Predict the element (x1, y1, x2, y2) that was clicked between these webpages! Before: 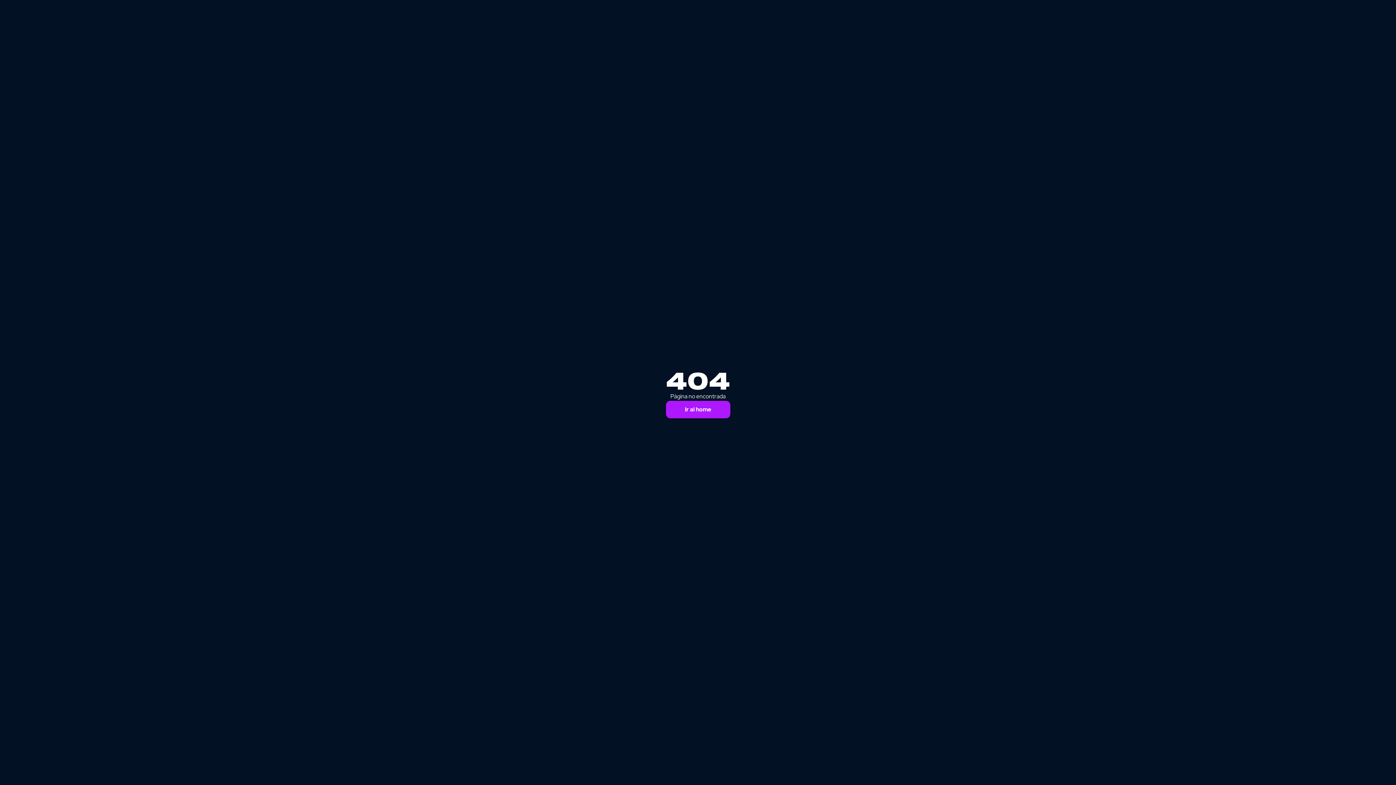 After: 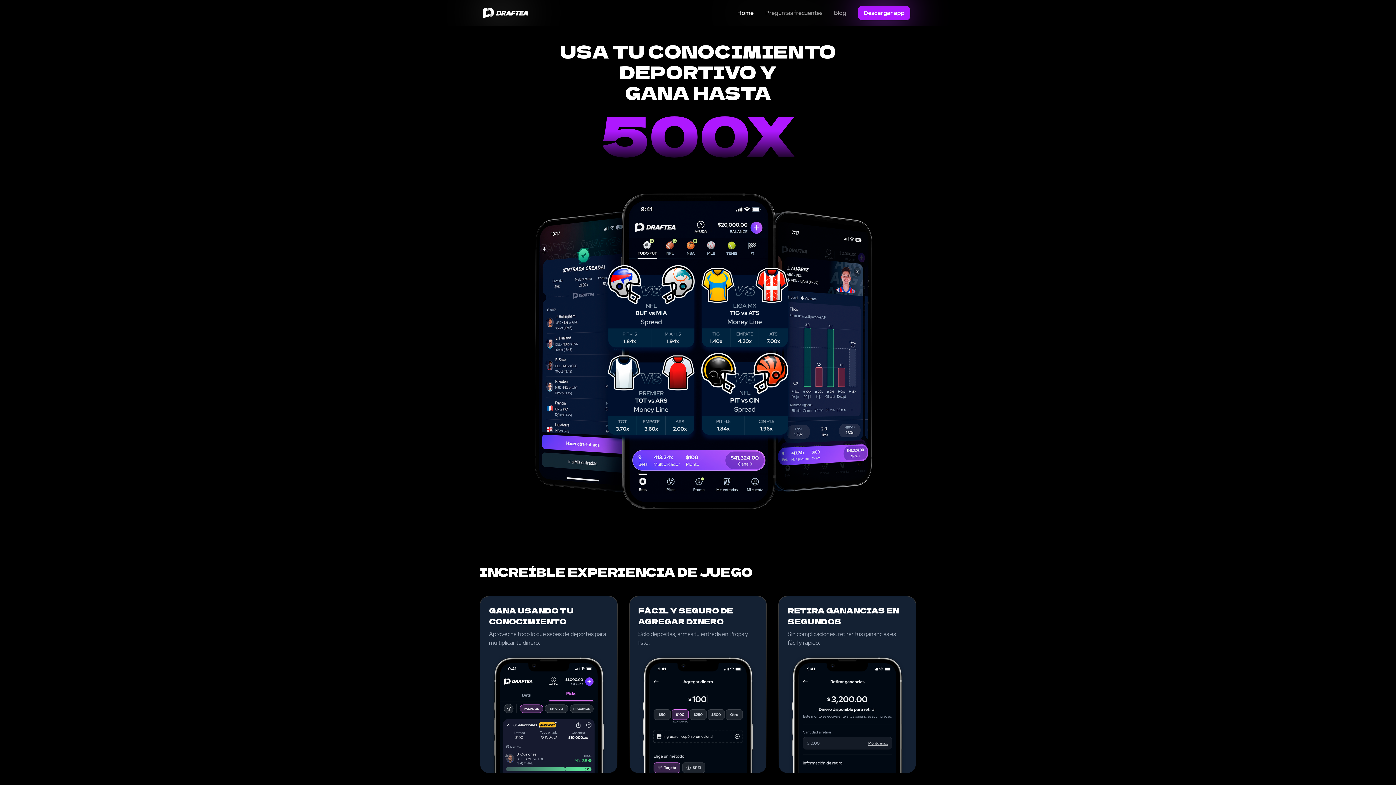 Action: label: Ir al home bbox: (666, 401, 730, 418)